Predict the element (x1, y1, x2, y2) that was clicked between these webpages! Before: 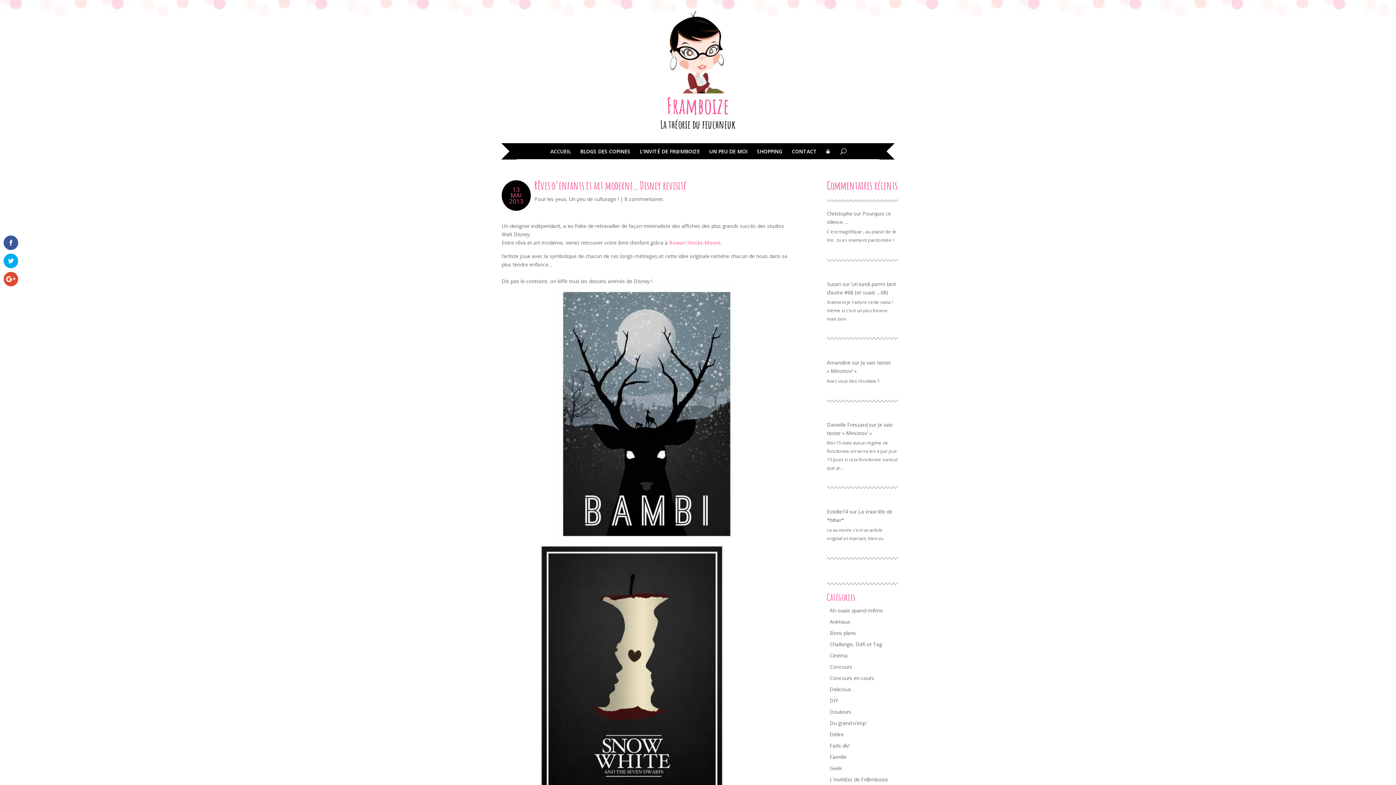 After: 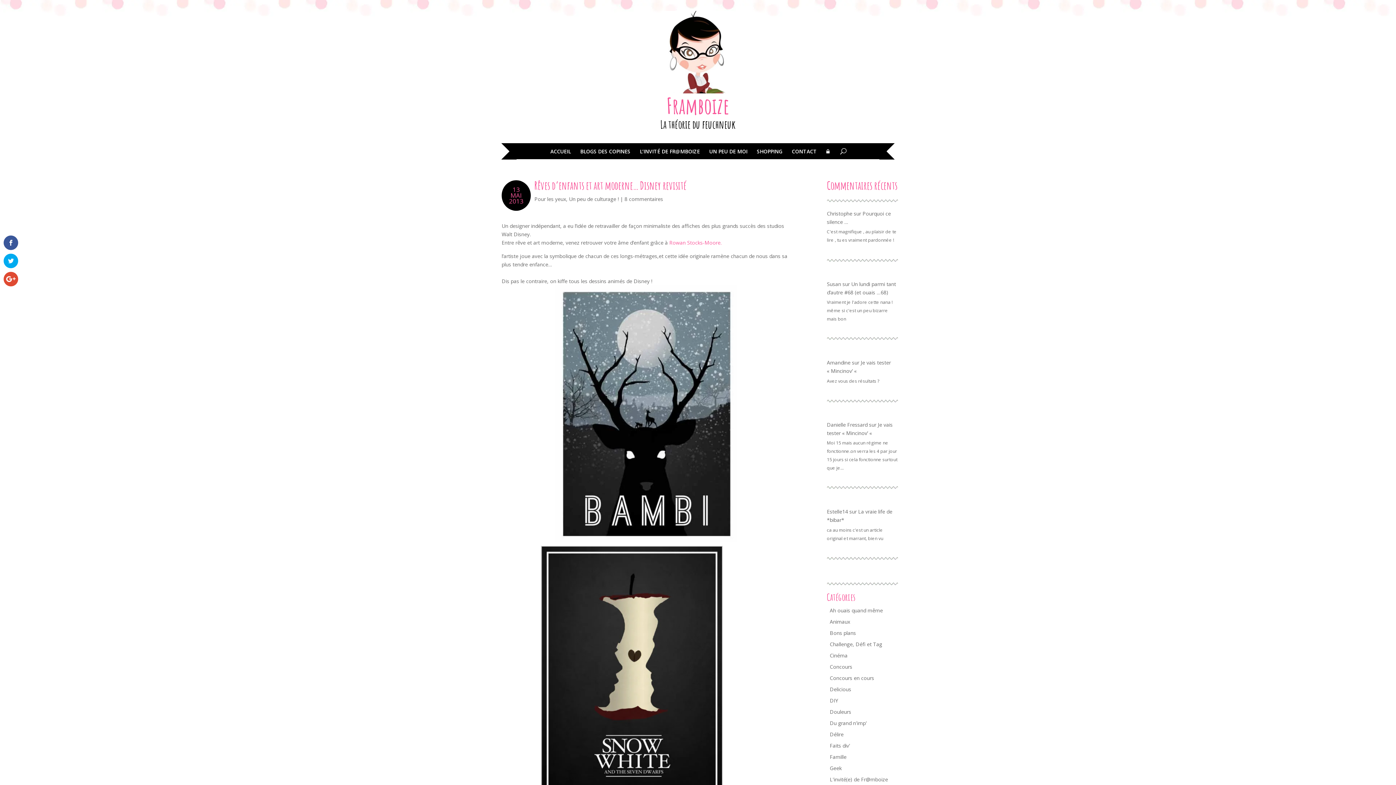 Action: bbox: (661, 43, 734, 50)